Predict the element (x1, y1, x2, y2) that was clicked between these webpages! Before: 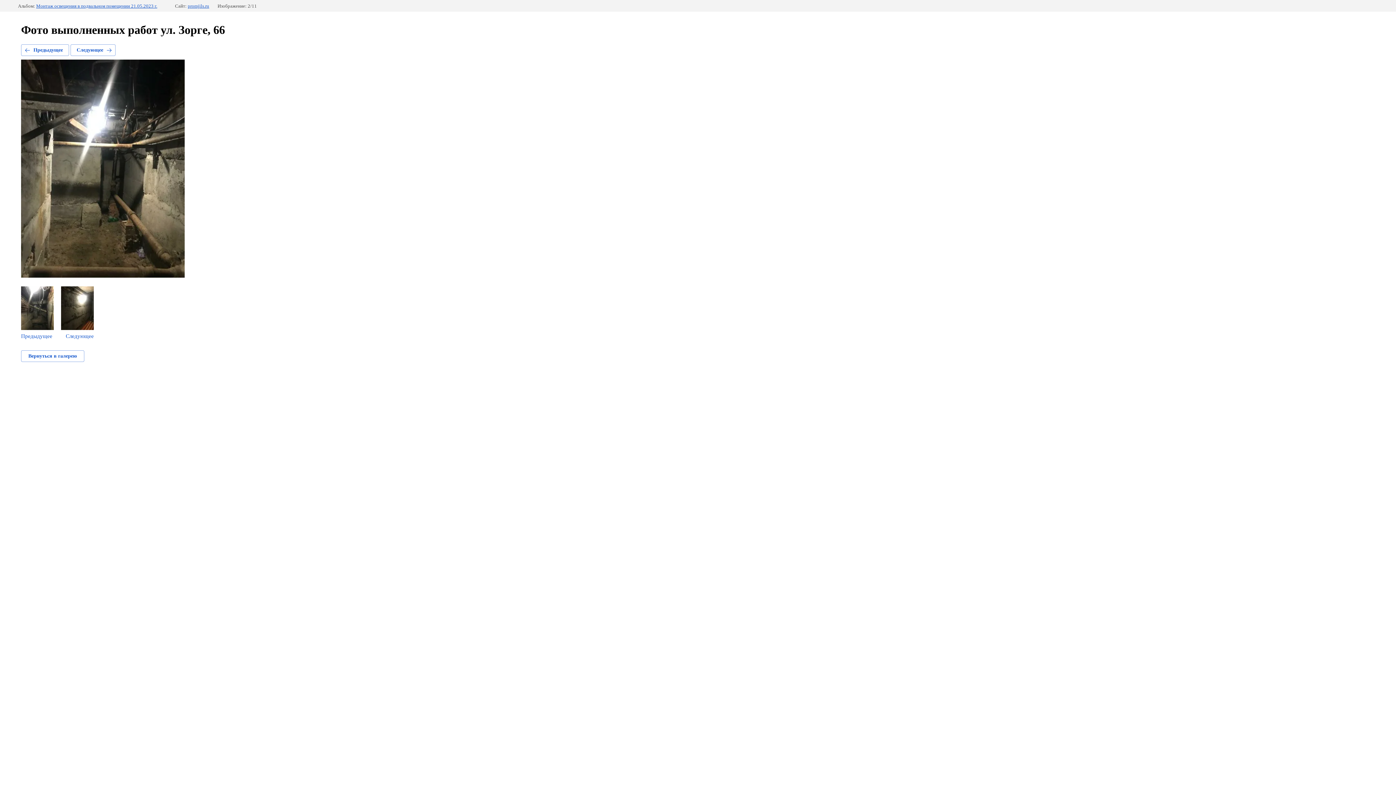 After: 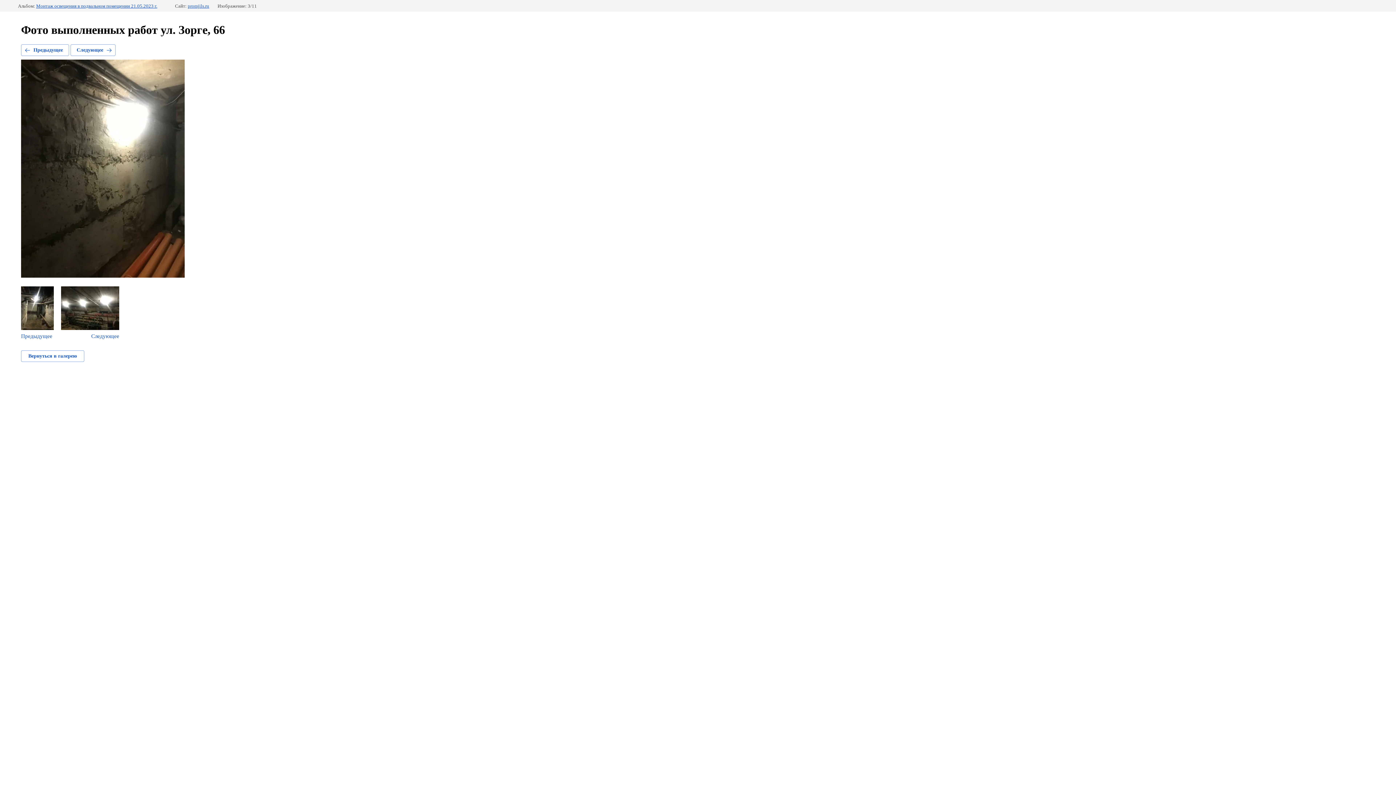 Action: label: Следующее bbox: (61, 286, 93, 339)